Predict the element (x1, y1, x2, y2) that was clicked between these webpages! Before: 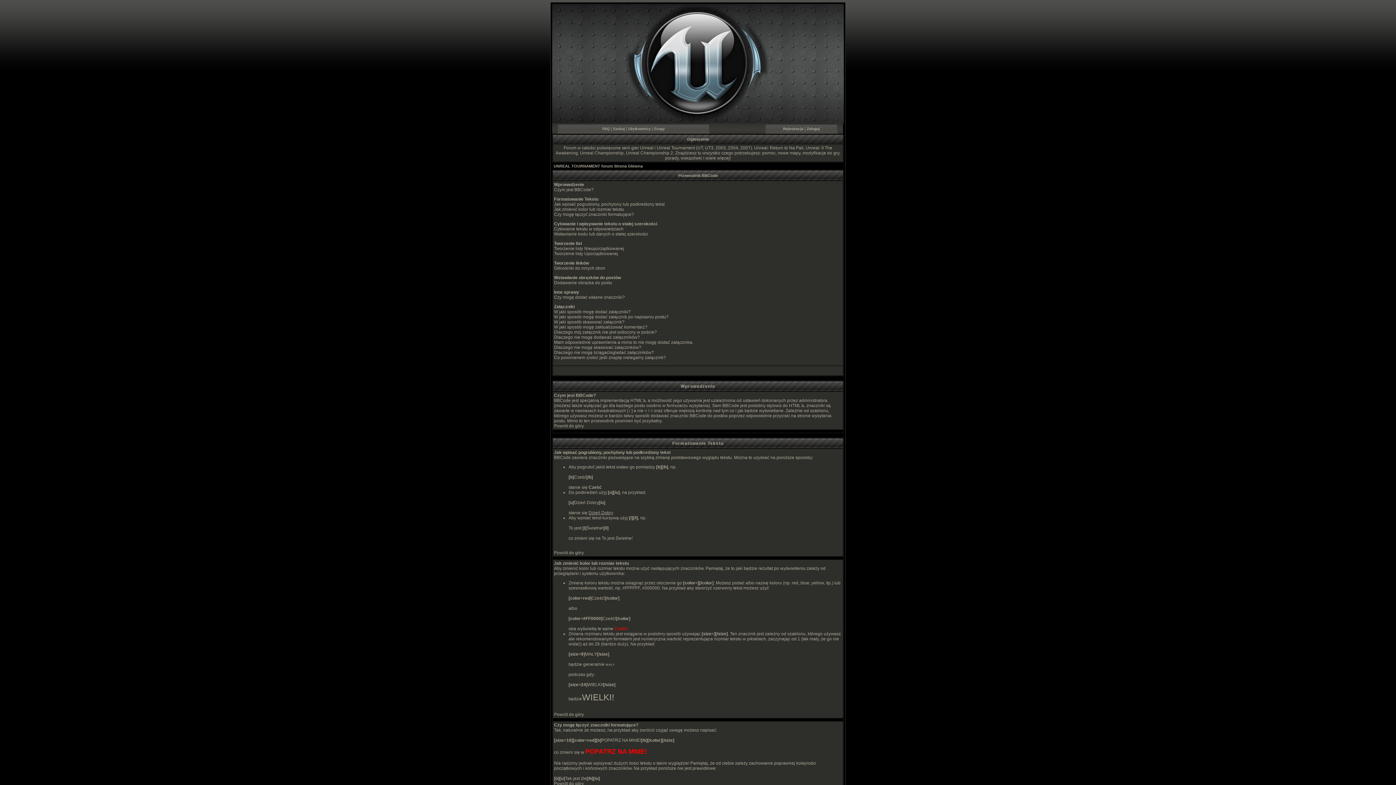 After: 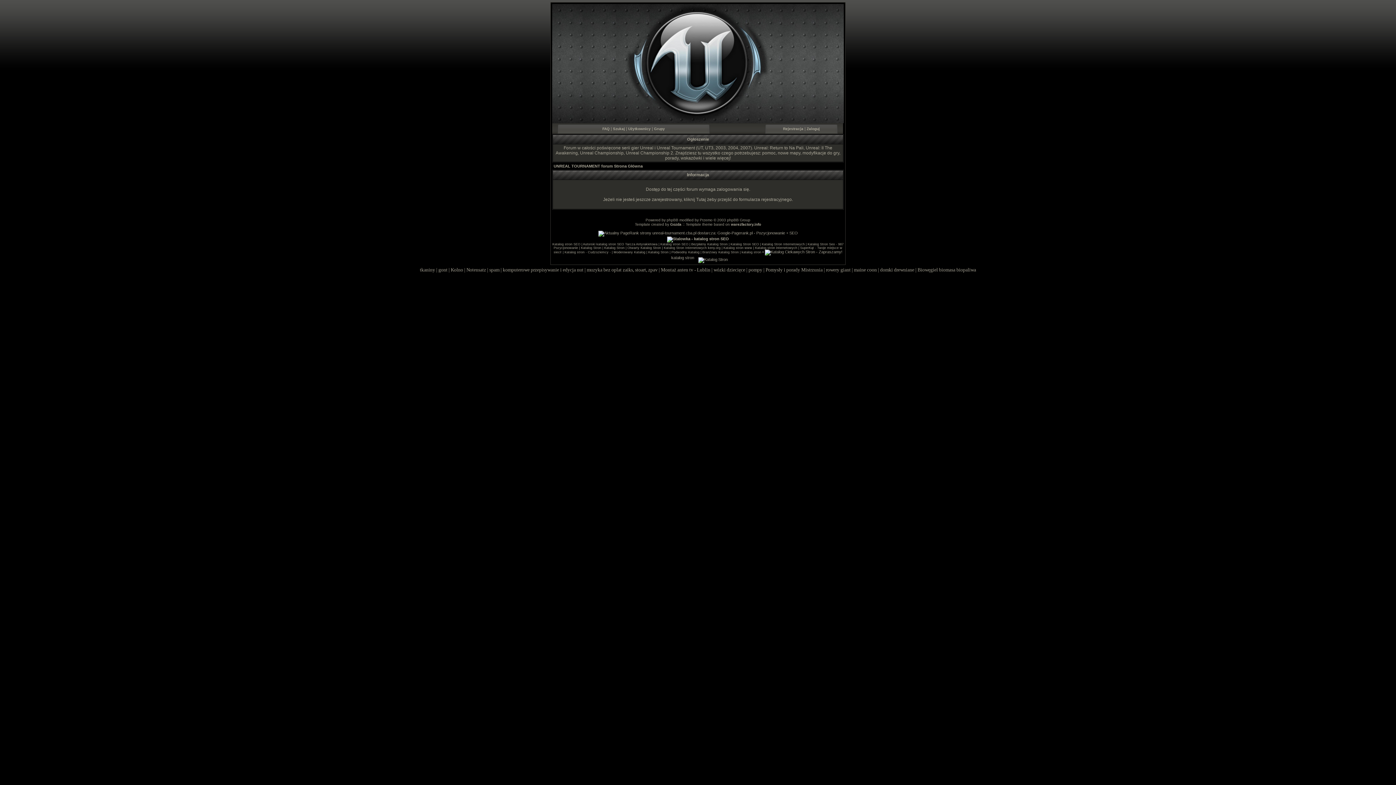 Action: bbox: (628, 126, 650, 130) label: Użytkownicy